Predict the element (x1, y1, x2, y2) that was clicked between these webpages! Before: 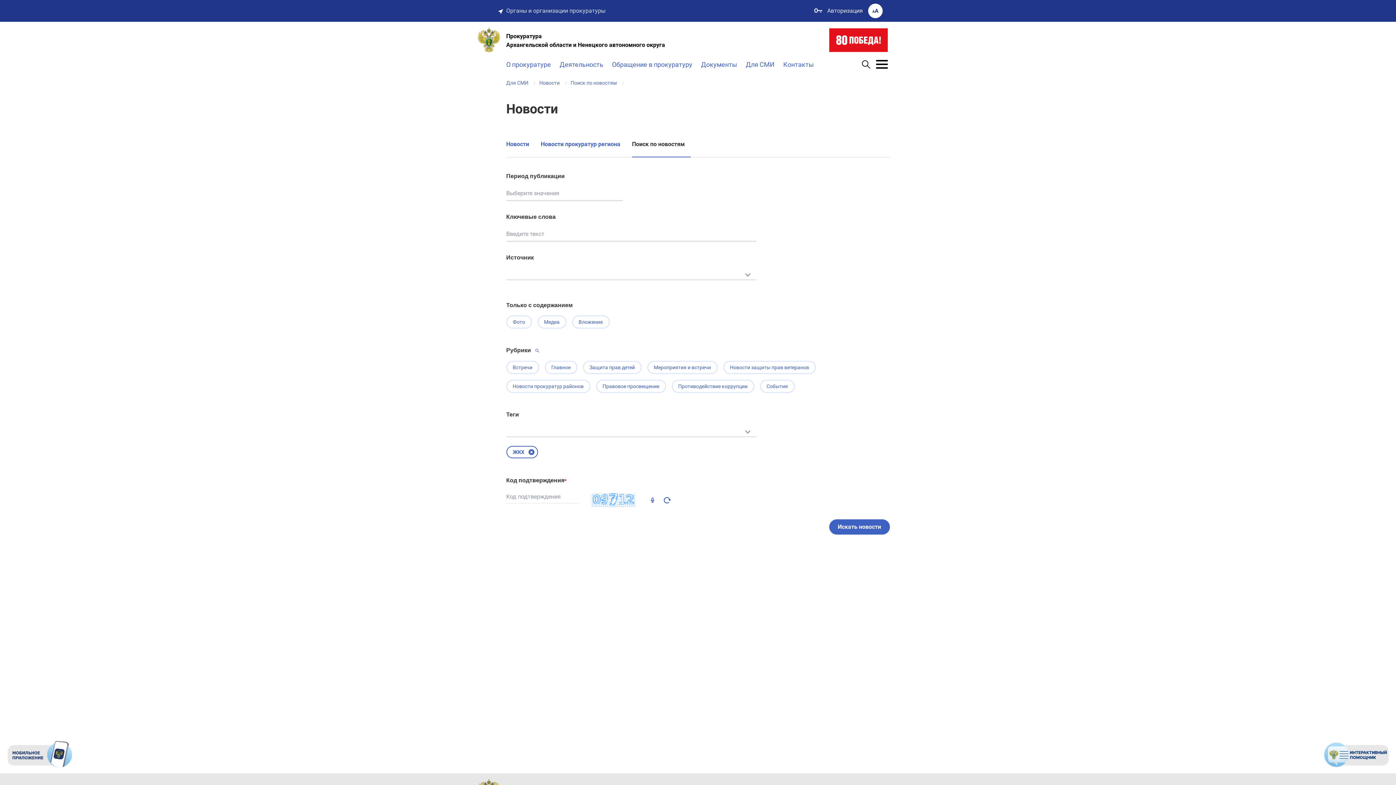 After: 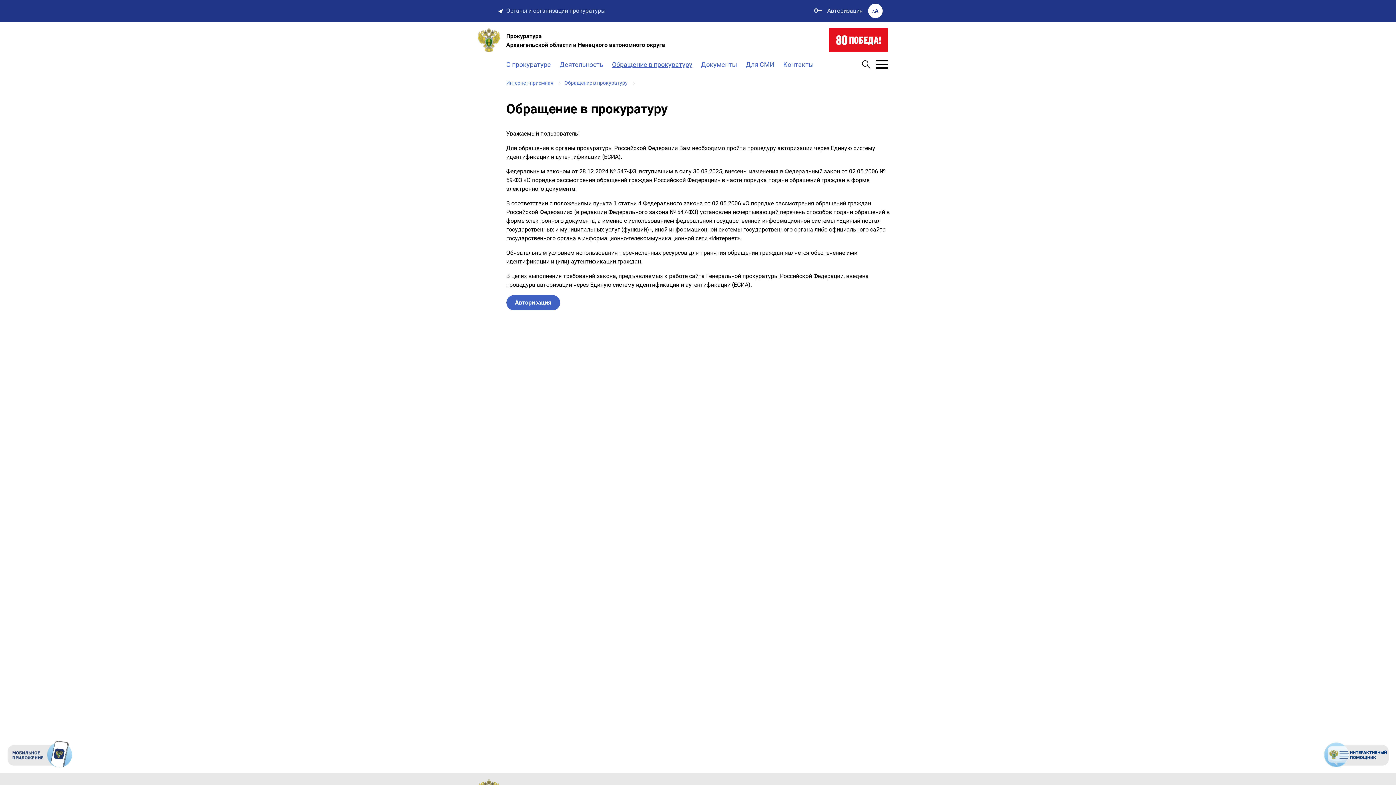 Action: label: Обращение в прокуратуру bbox: (612, 59, 692, 69)